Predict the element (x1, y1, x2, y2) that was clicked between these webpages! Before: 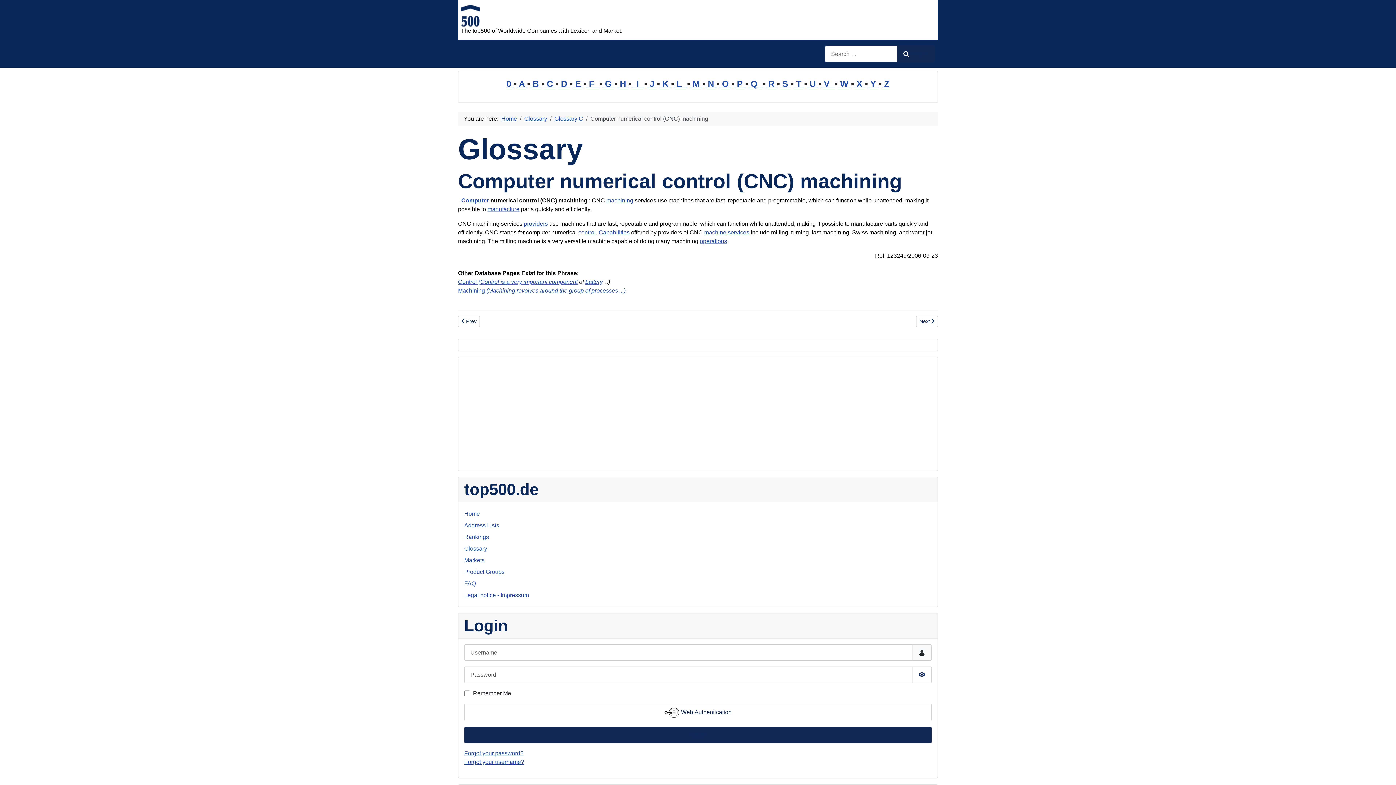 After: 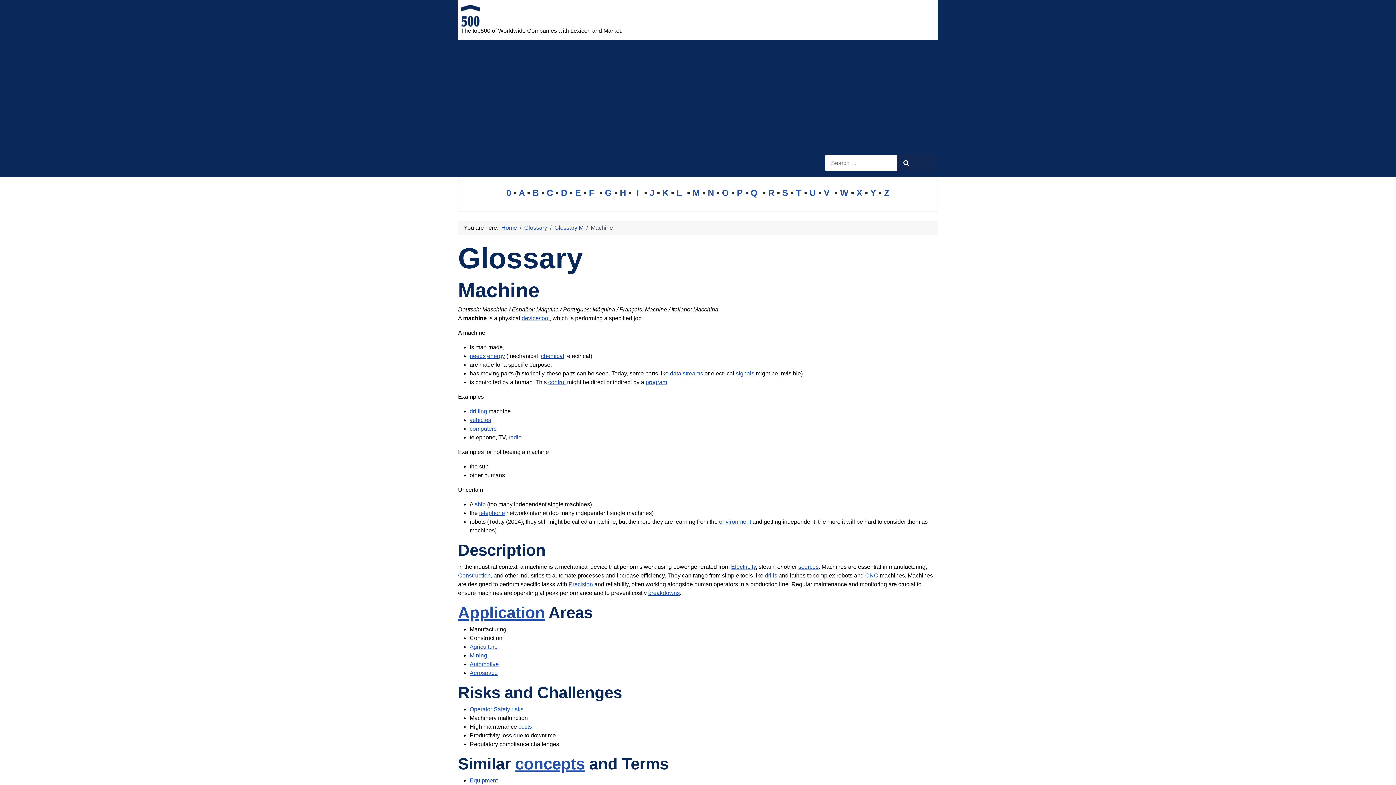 Action: bbox: (704, 229, 726, 235) label: machine